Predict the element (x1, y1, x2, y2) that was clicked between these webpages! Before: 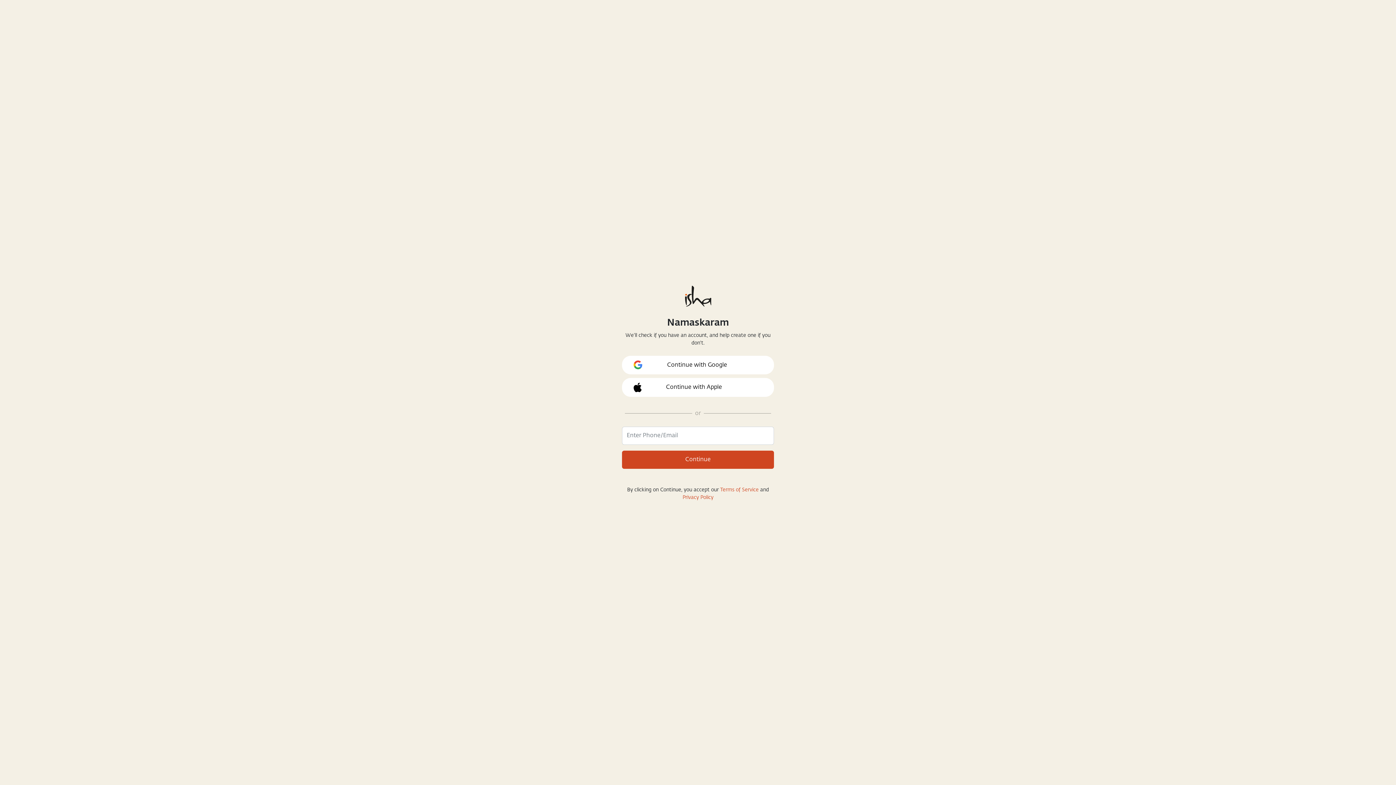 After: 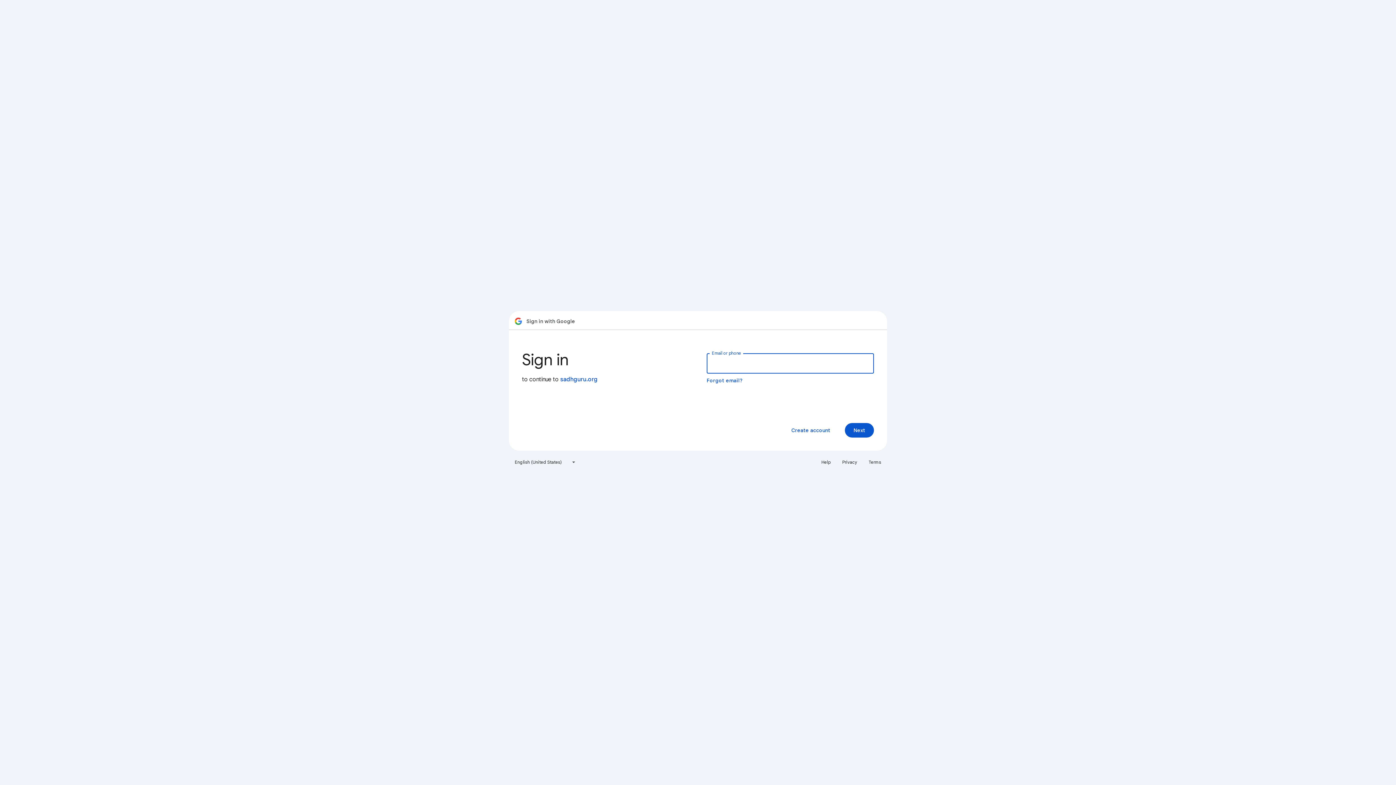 Action: label: Continue with Google bbox: (622, 356, 774, 374)